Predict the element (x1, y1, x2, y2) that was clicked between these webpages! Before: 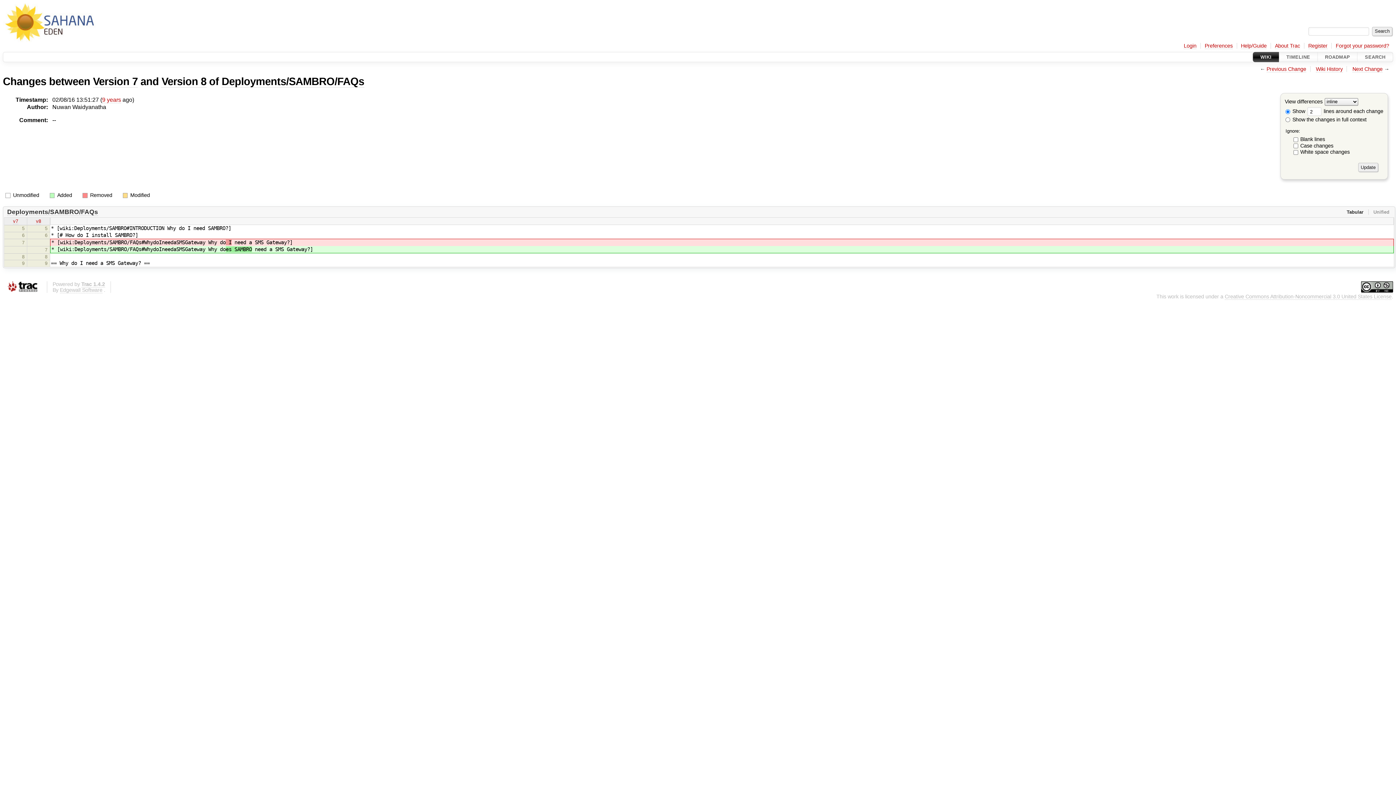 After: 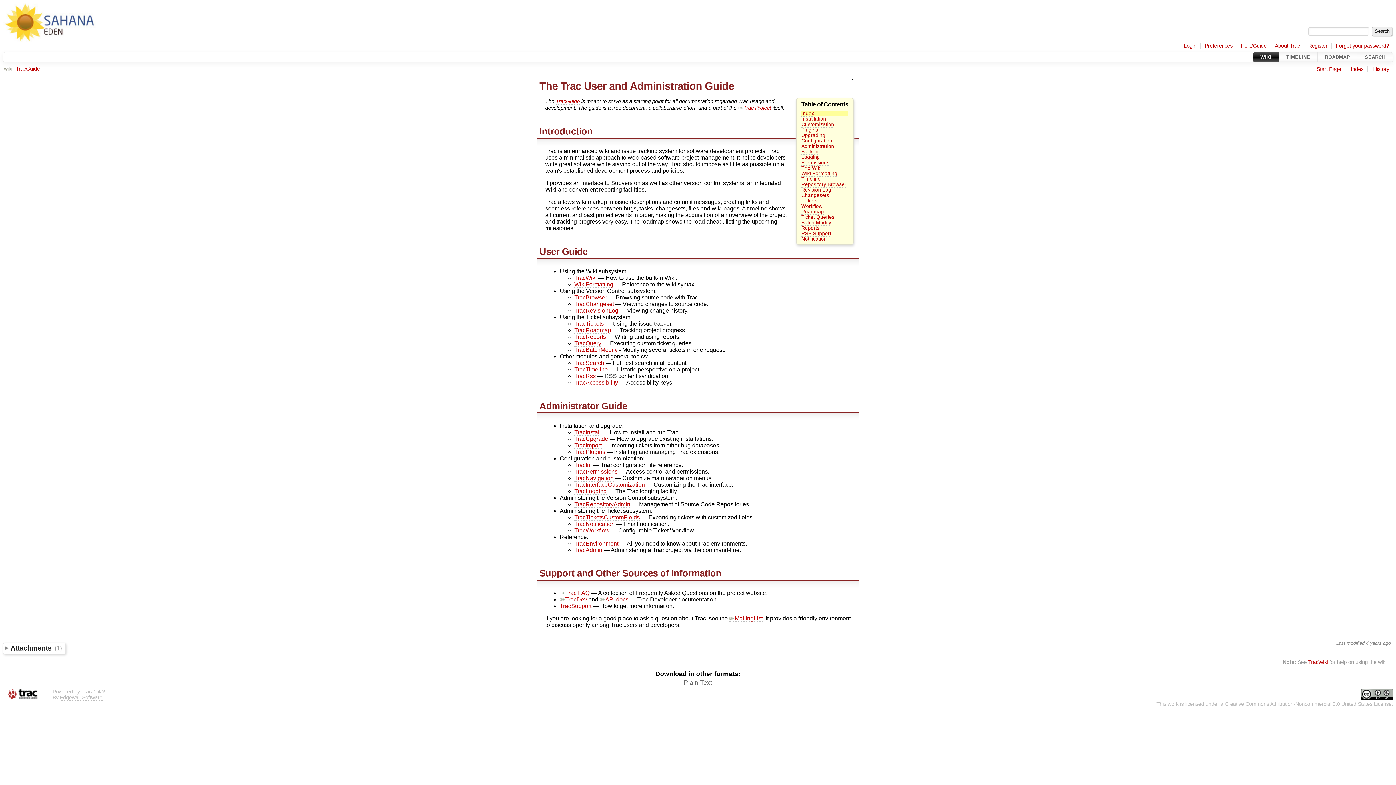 Action: label: Help/Guide bbox: (1241, 42, 1267, 49)